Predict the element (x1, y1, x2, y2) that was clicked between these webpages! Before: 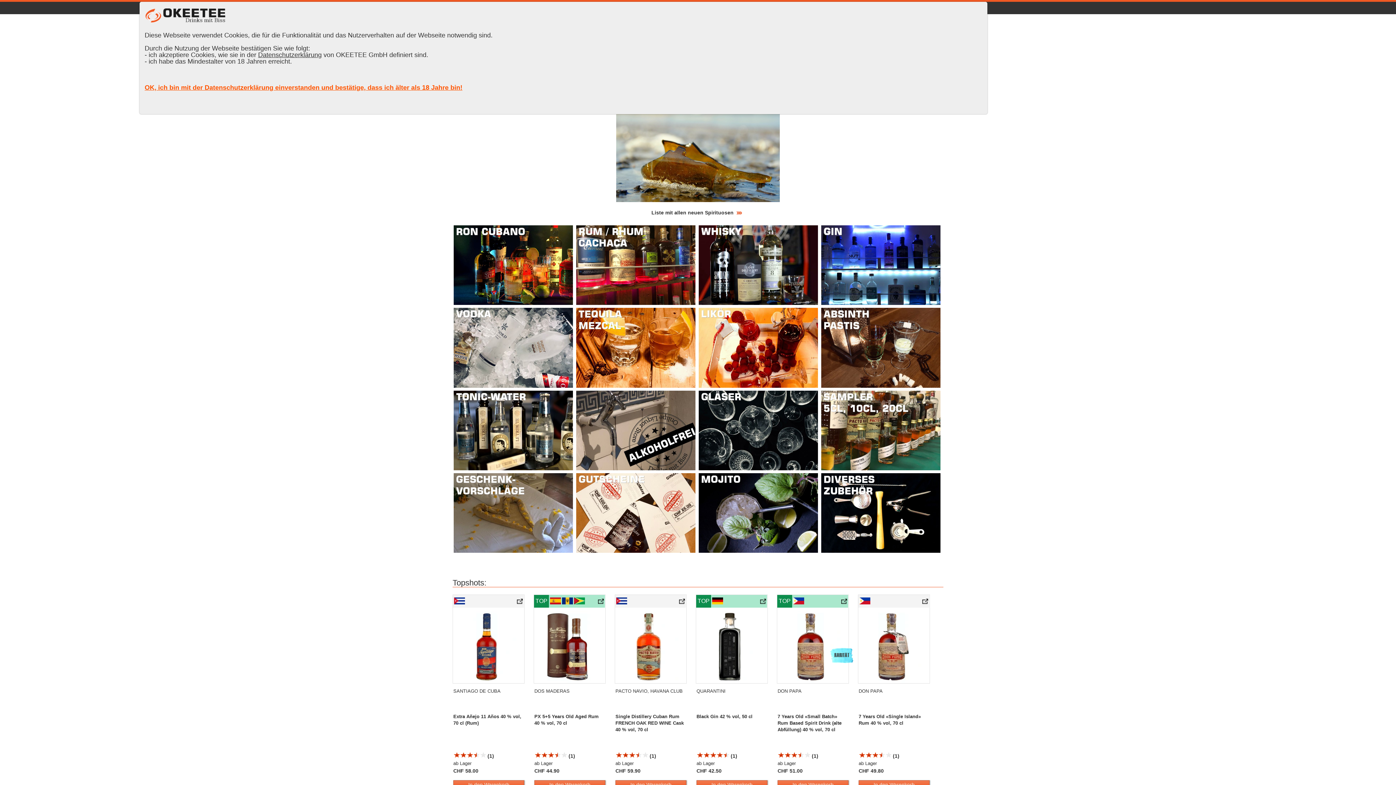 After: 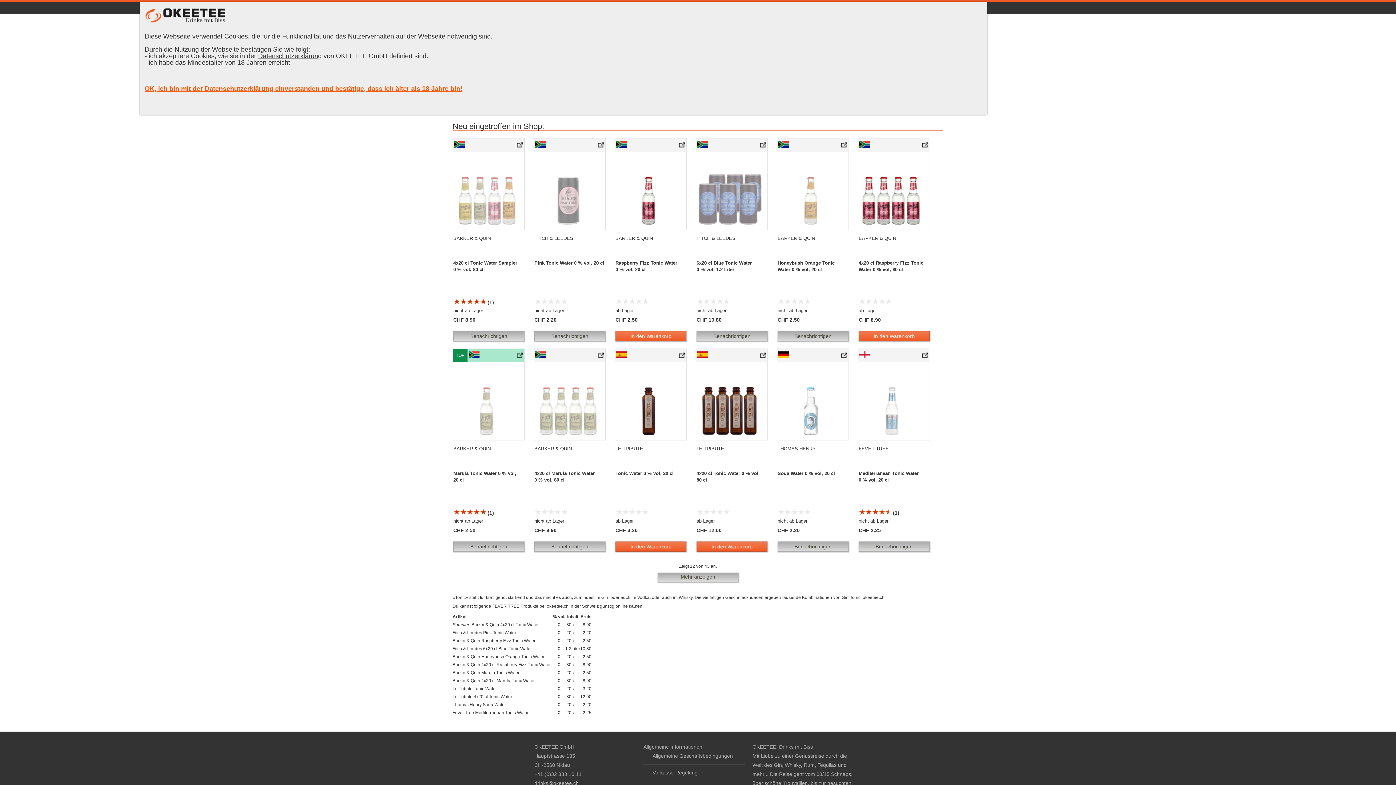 Action: bbox: (452, 468, 574, 473)